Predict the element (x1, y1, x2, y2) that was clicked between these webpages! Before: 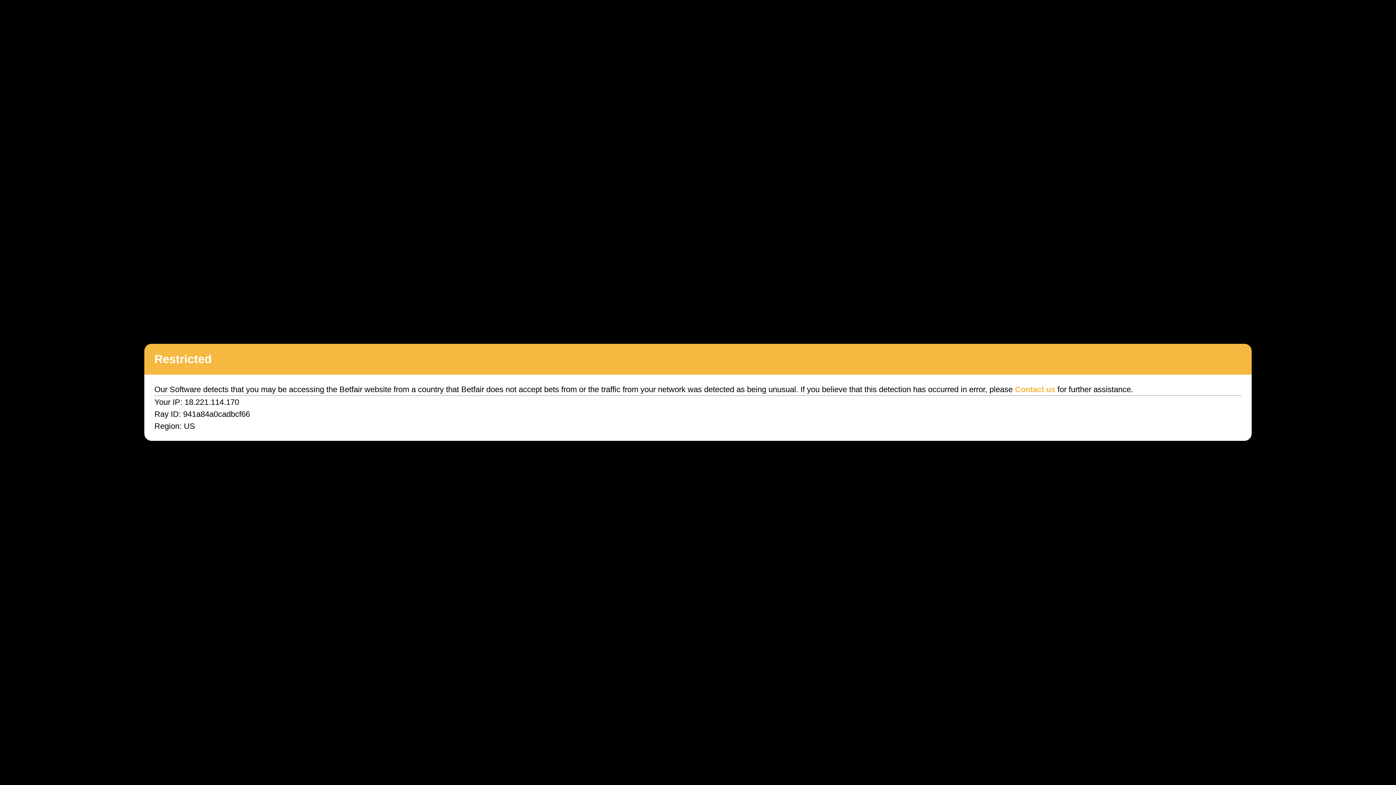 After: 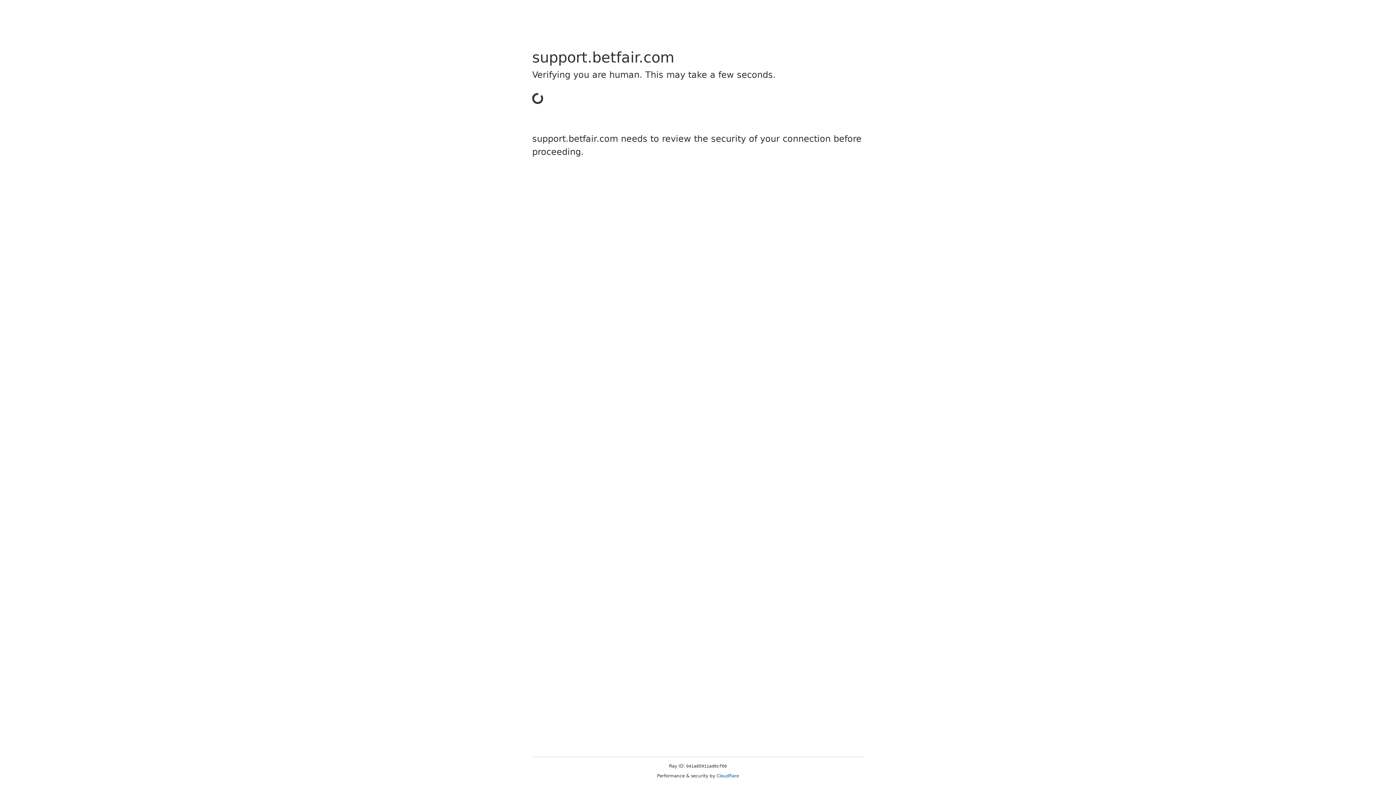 Action: label: Contact us bbox: (1015, 385, 1055, 394)